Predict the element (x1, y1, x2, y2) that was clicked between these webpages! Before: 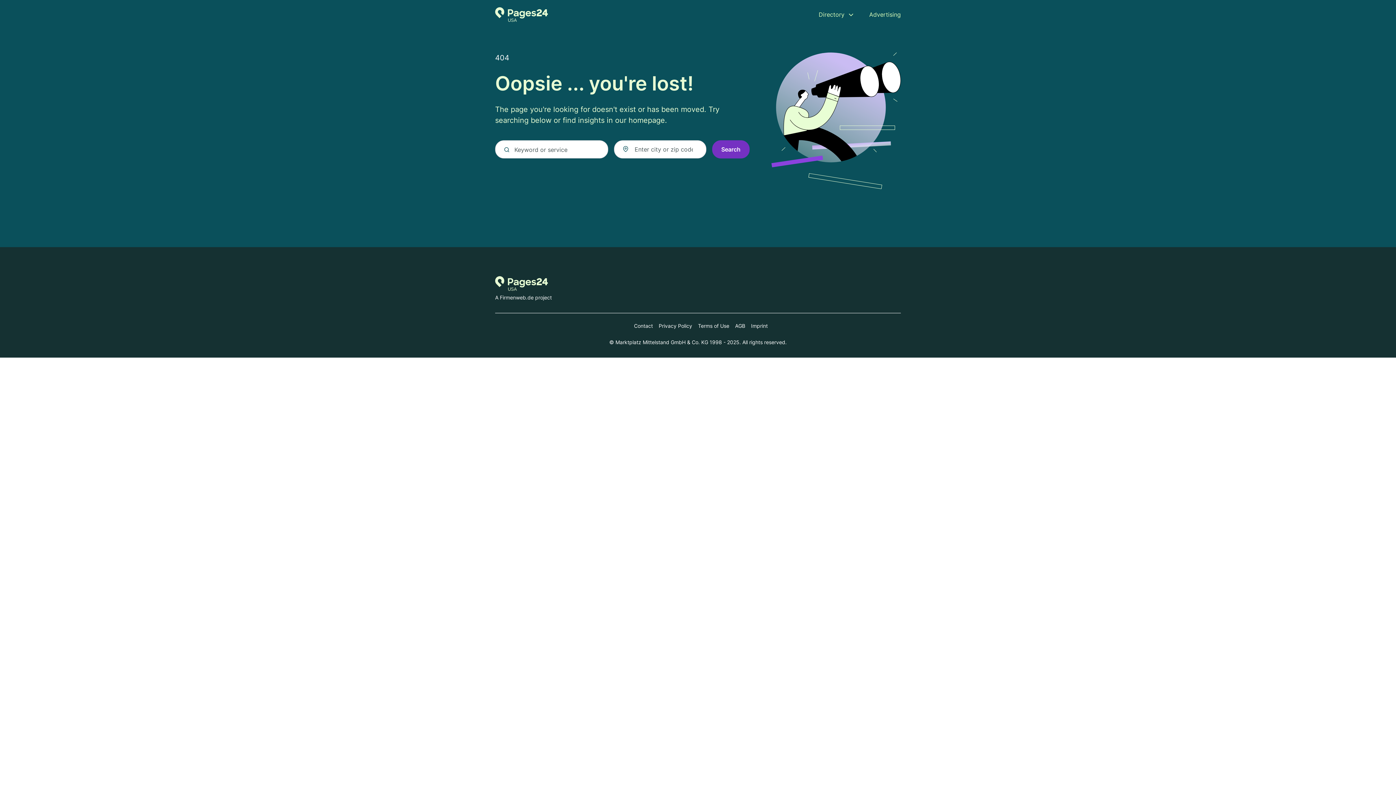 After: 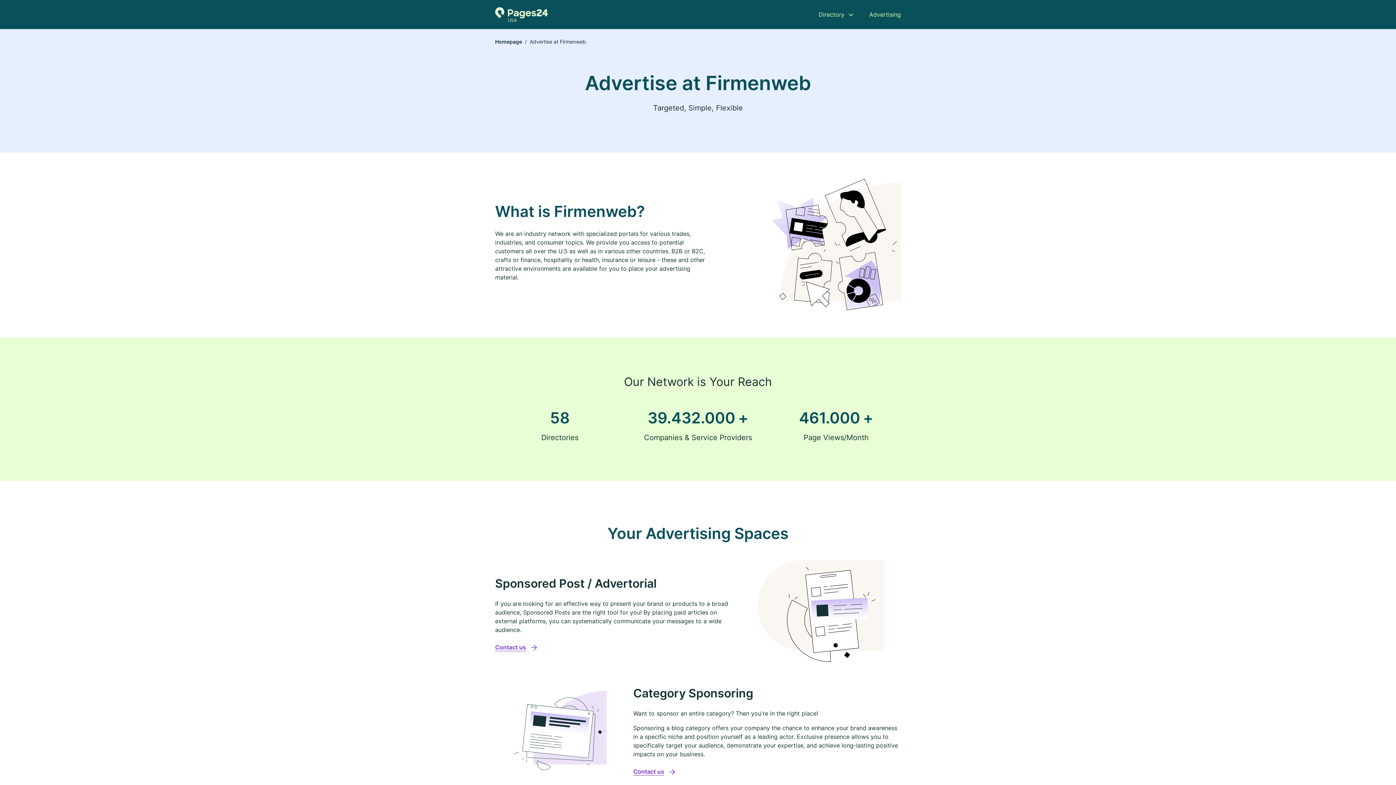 Action: label: Advertising bbox: (869, 10, 901, 18)